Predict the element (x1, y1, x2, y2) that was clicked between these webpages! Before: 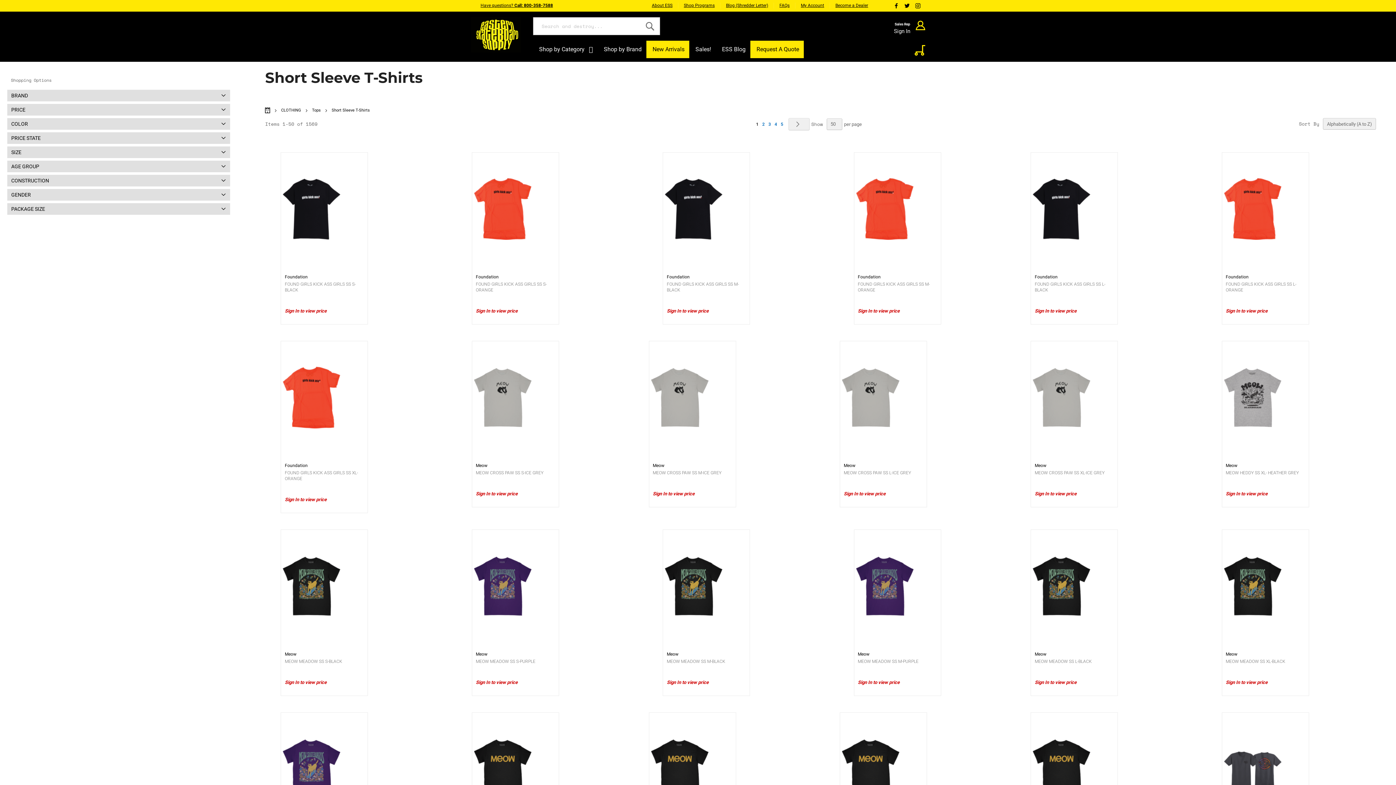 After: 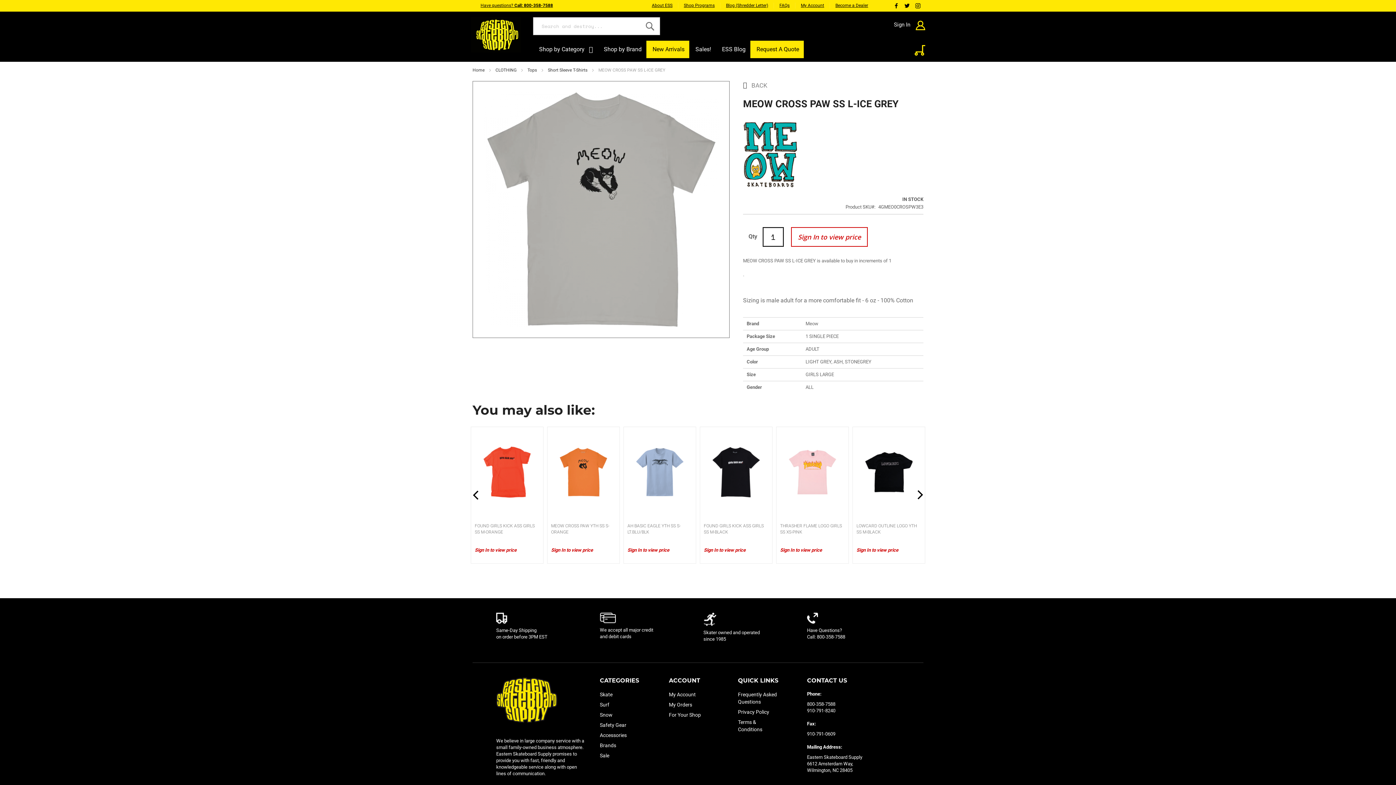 Action: bbox: (843, 470, 911, 475) label: MEOW CROSS PAW SS L-ICE GREY